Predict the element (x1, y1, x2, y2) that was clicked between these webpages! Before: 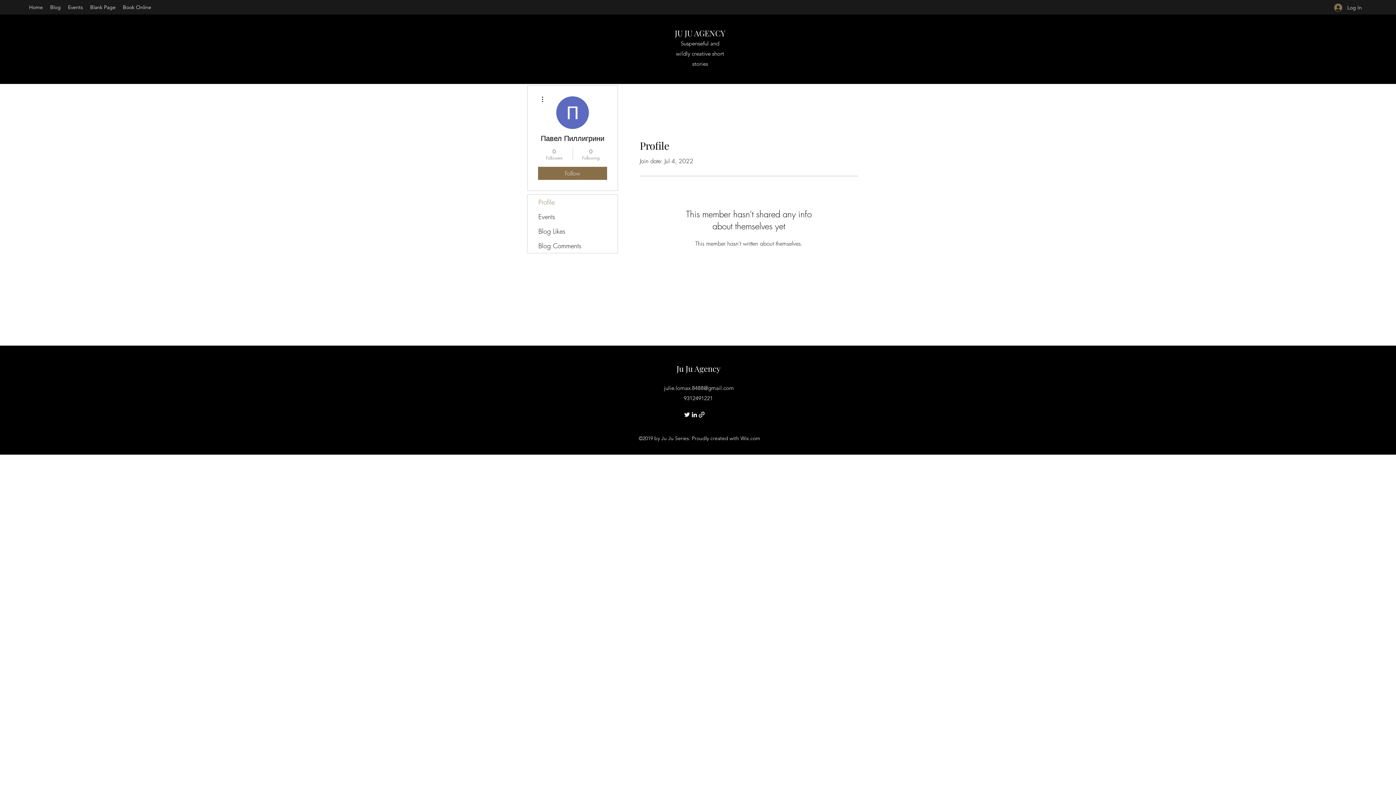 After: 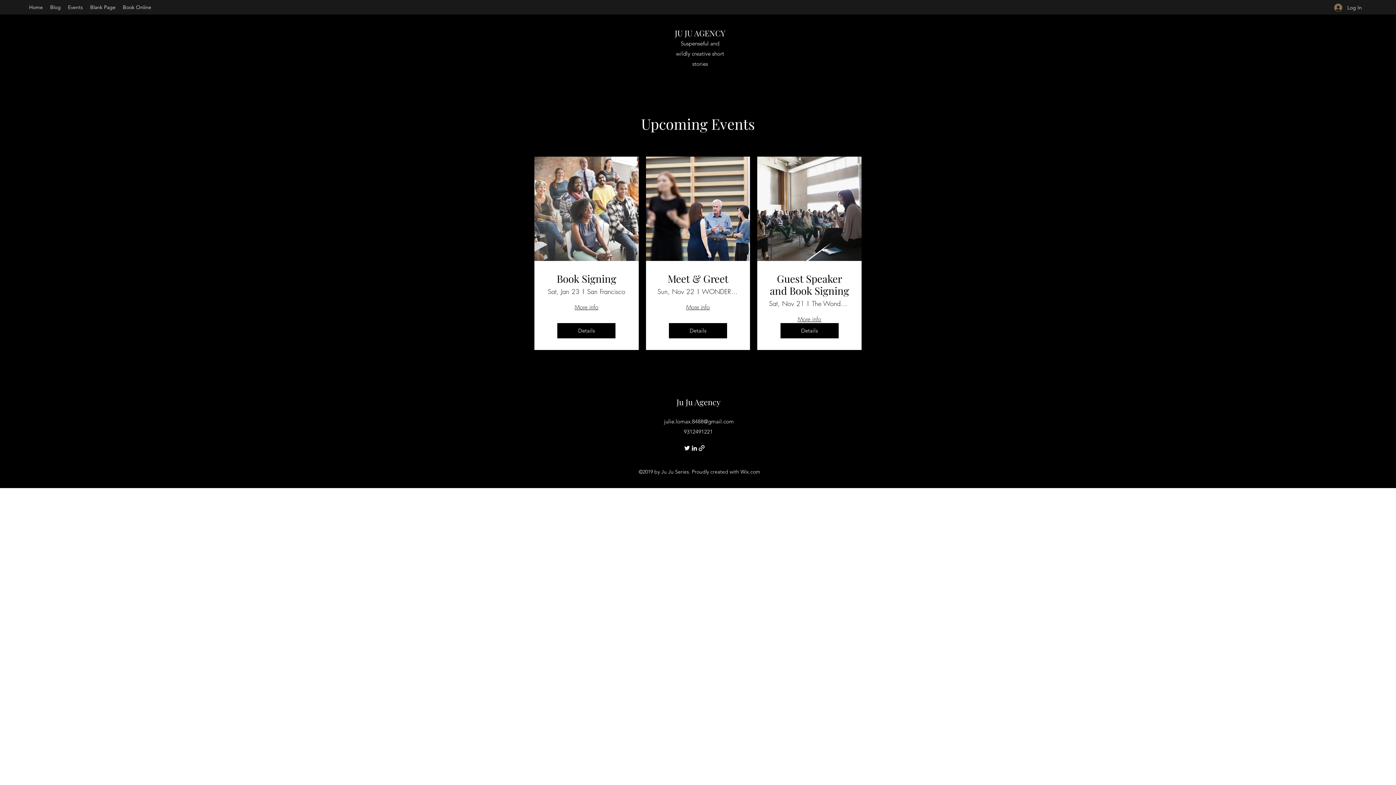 Action: bbox: (64, 1, 86, 12) label: Events